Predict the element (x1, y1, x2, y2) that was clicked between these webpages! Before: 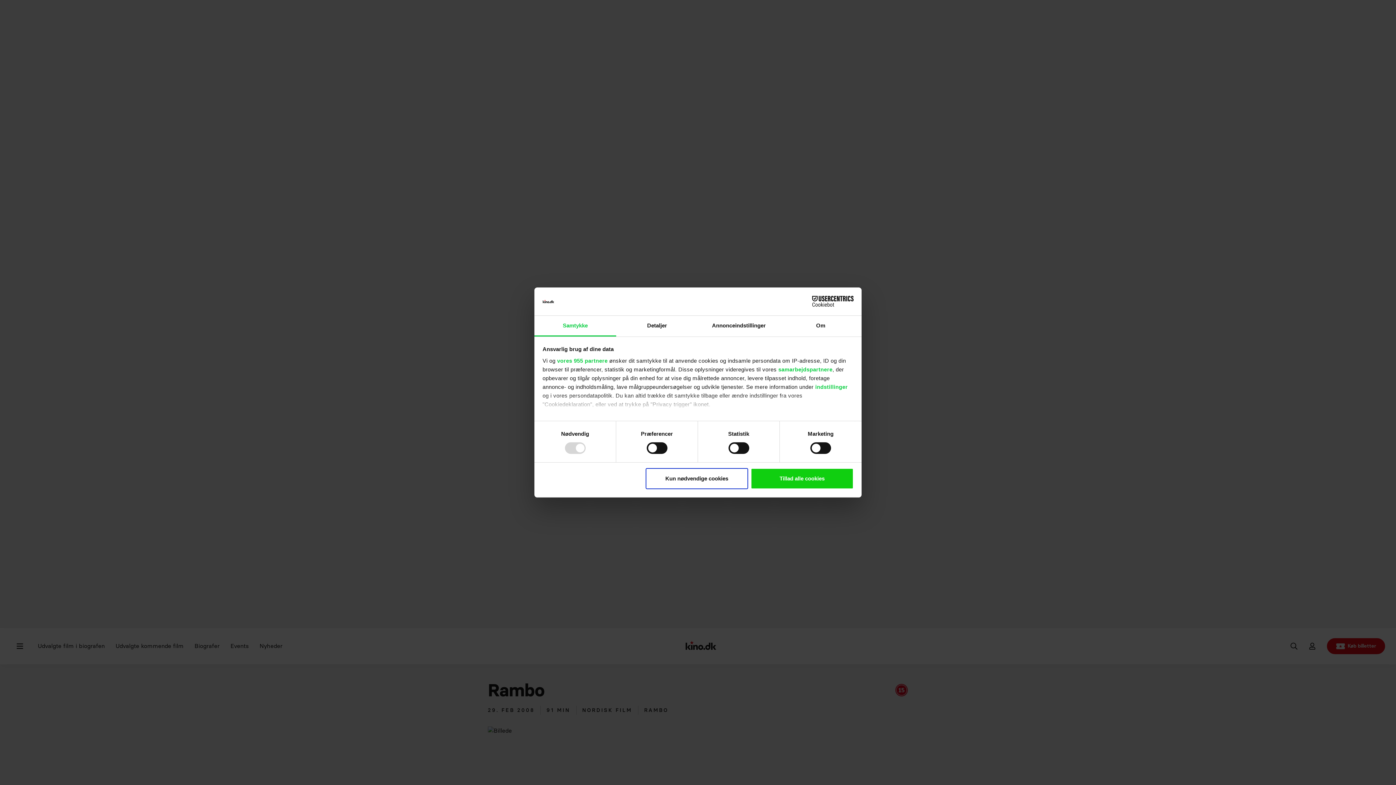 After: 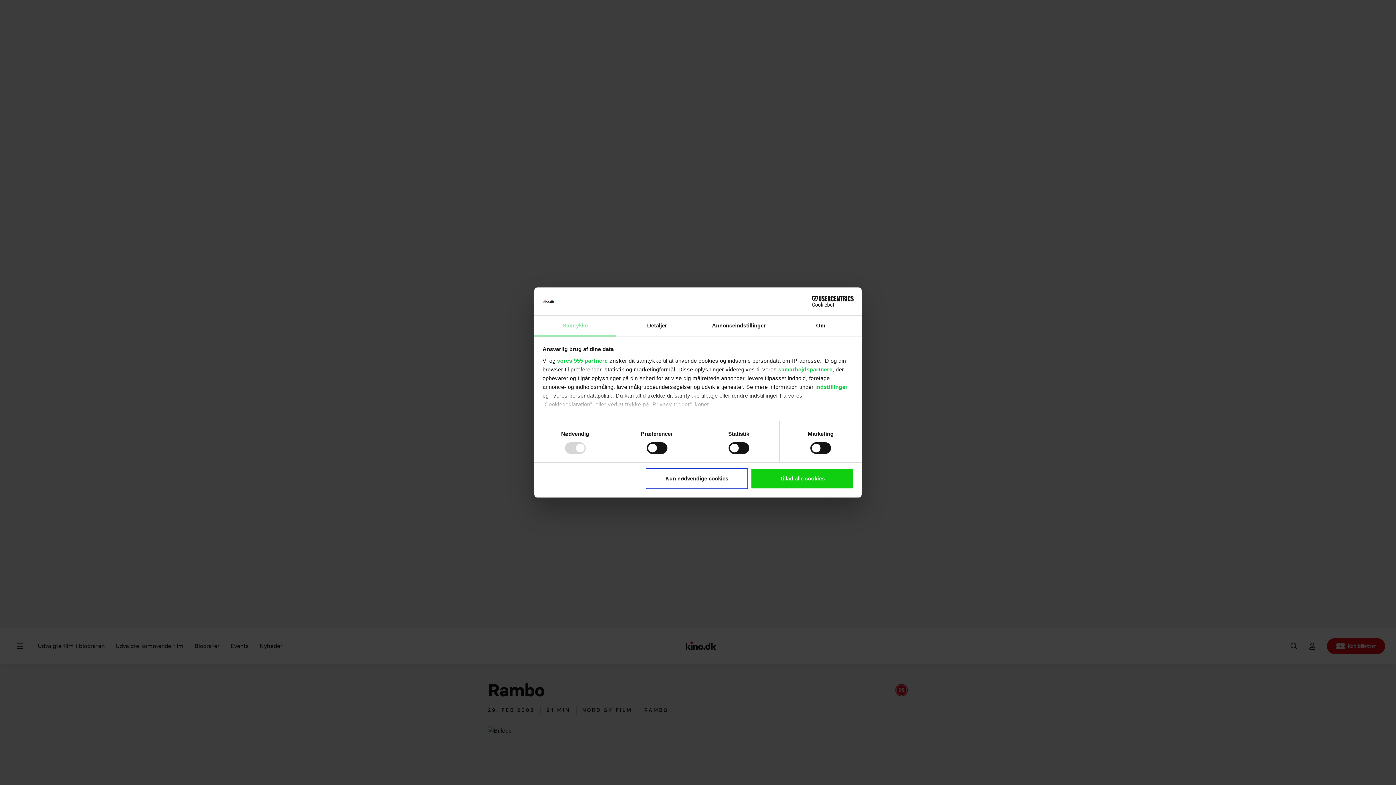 Action: bbox: (534, 315, 616, 336) label: Samtykke